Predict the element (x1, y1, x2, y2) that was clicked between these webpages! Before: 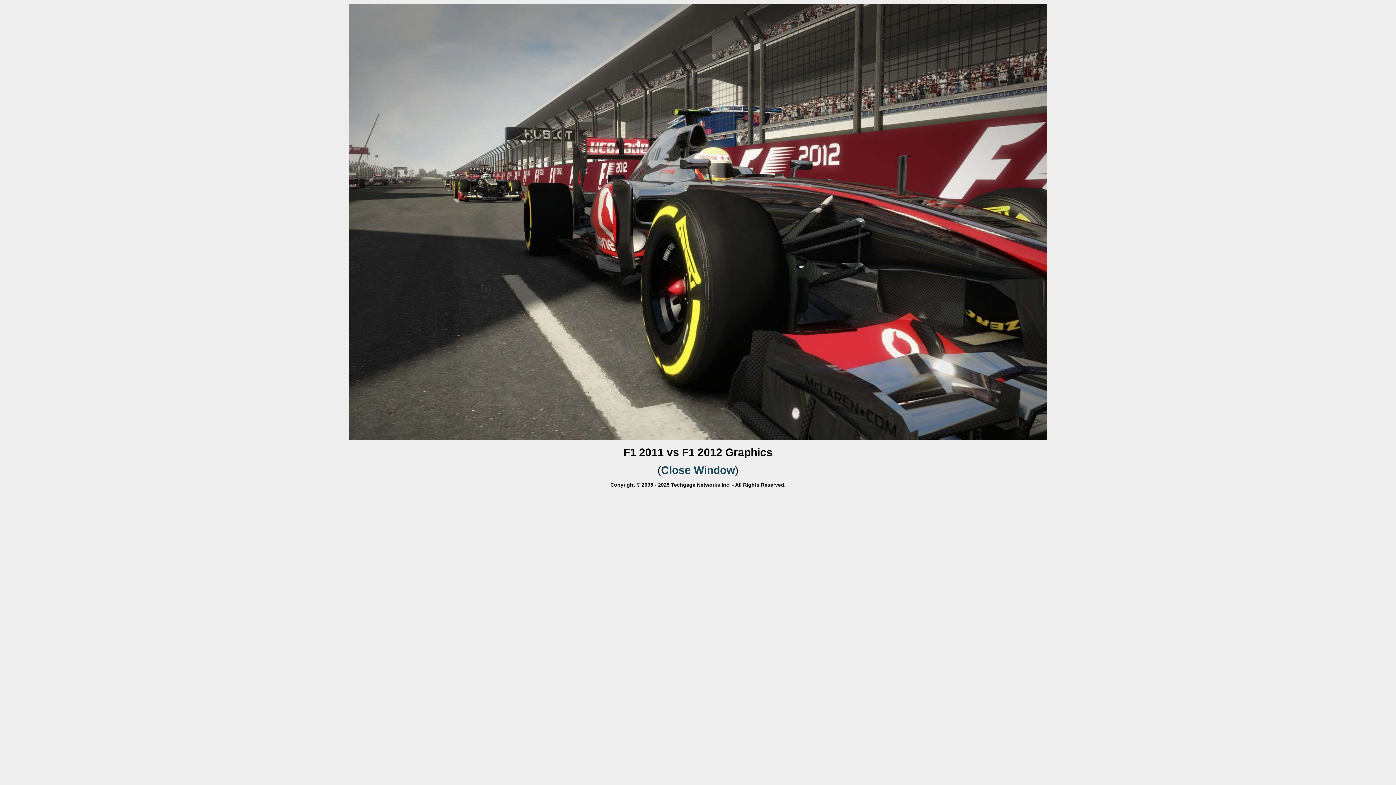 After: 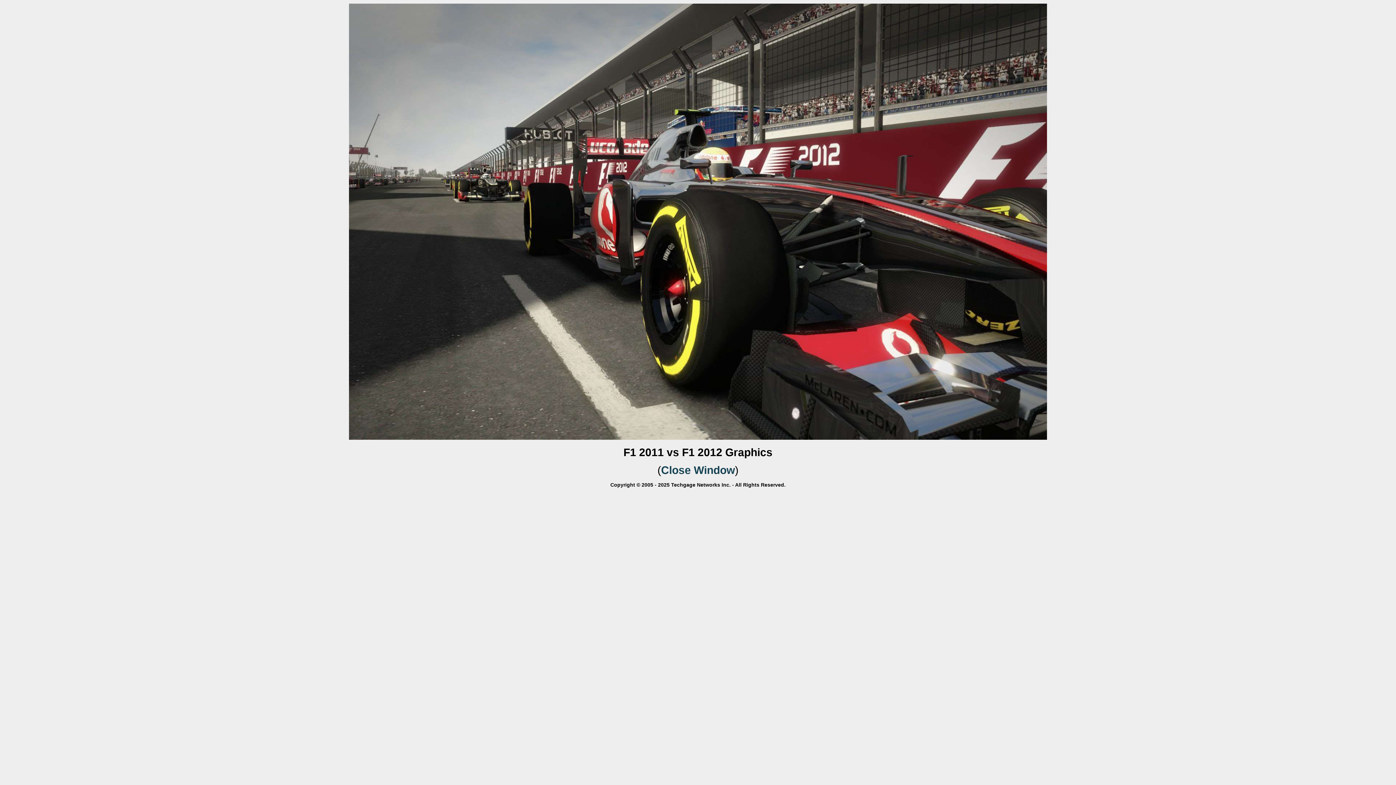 Action: bbox: (349, 435, 1047, 441)